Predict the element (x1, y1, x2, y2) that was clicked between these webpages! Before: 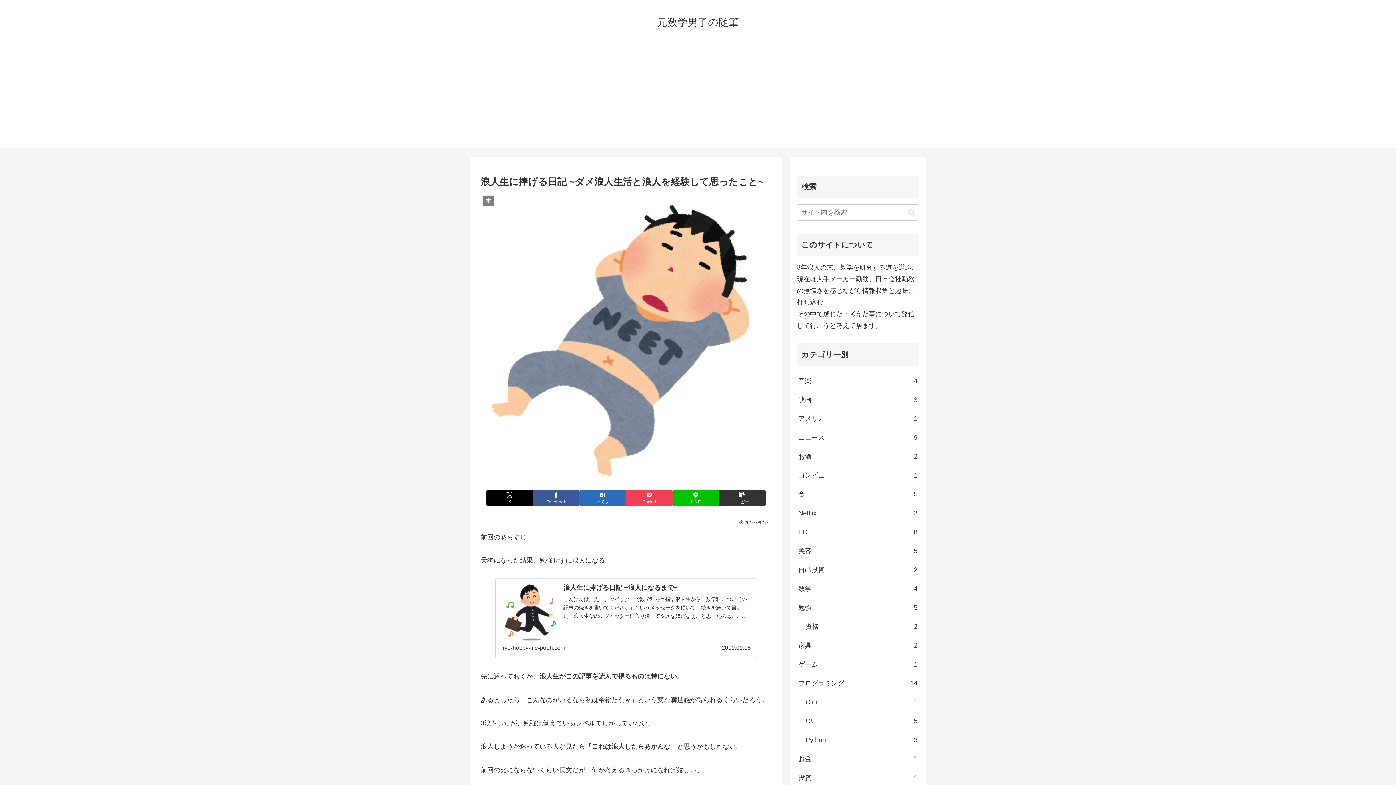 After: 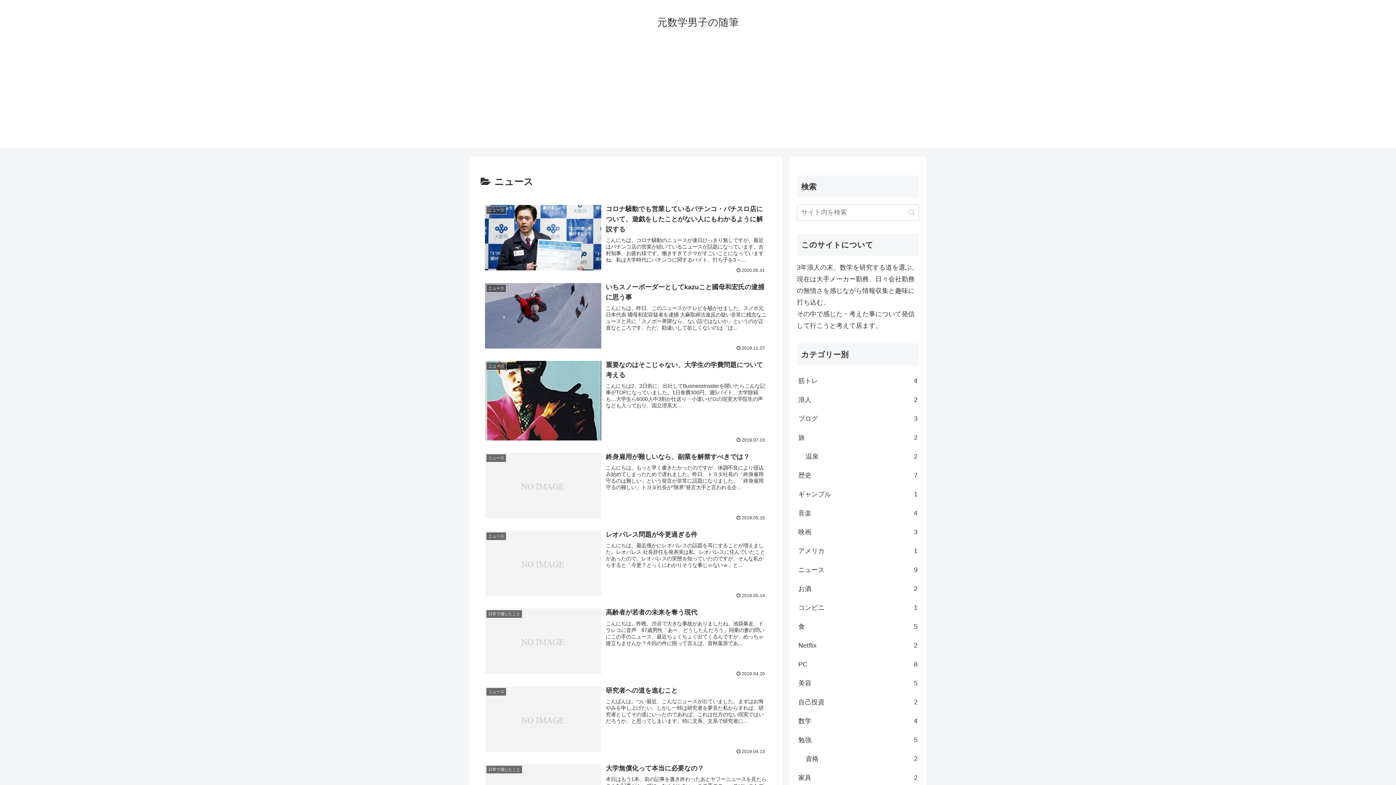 Action: bbox: (797, 428, 919, 447) label: ニュース
9